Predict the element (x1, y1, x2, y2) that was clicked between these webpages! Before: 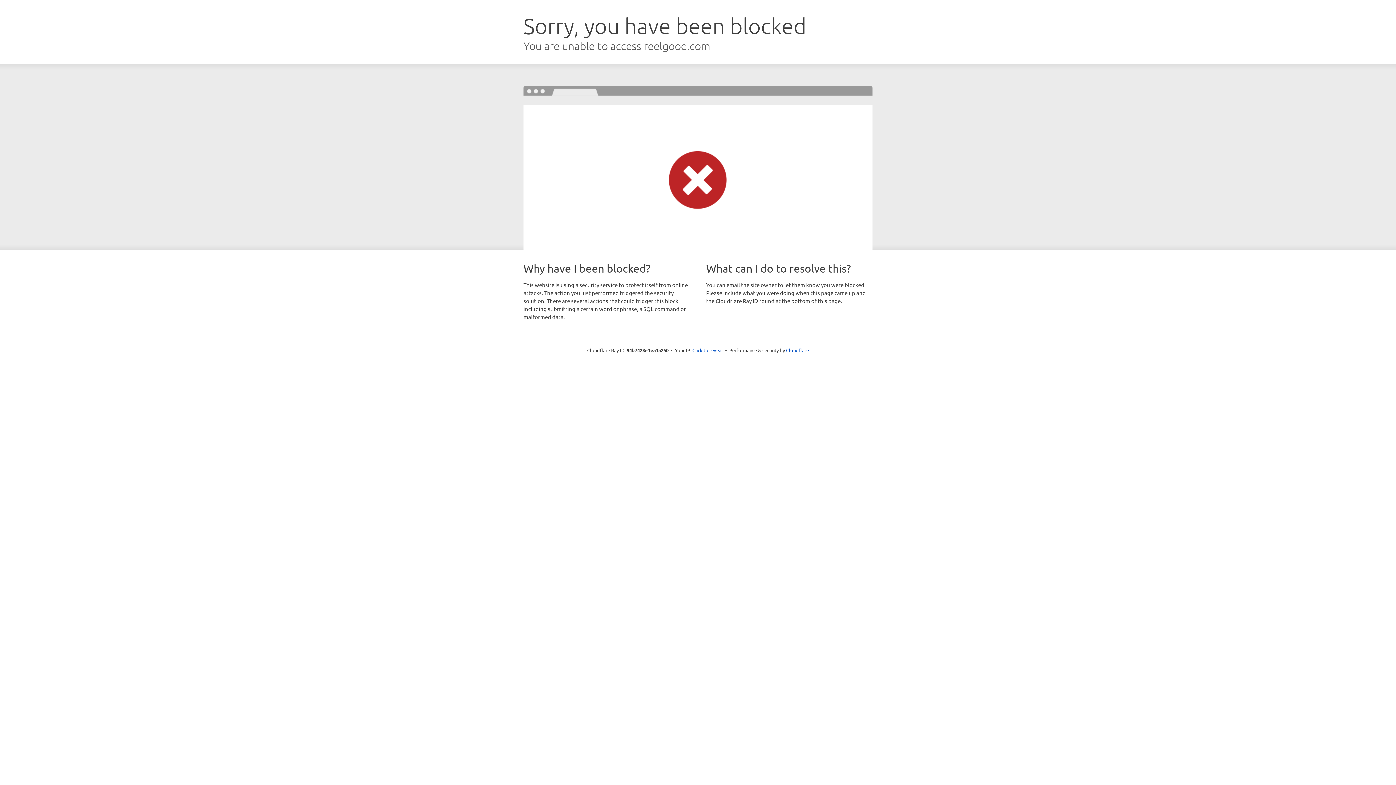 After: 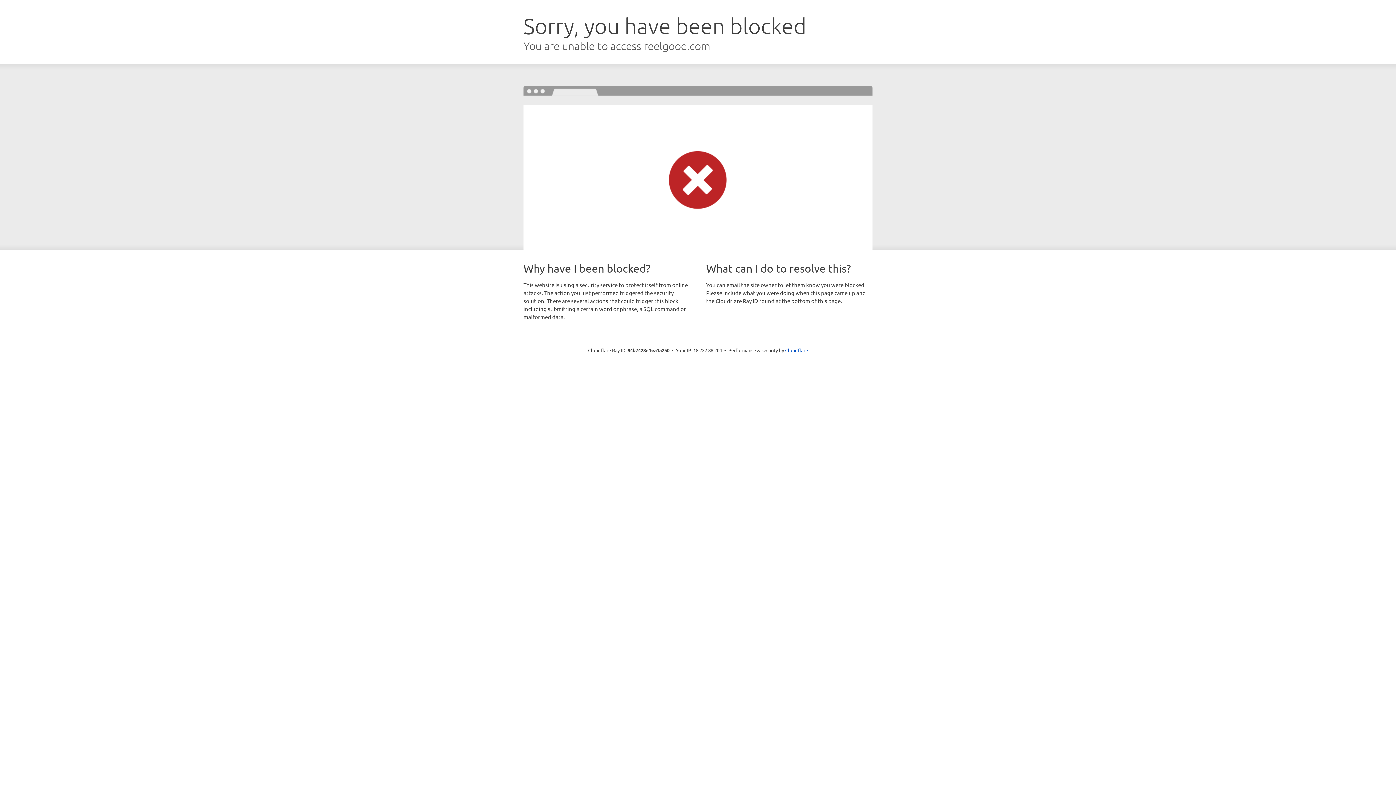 Action: bbox: (692, 346, 723, 353) label: Click to reveal